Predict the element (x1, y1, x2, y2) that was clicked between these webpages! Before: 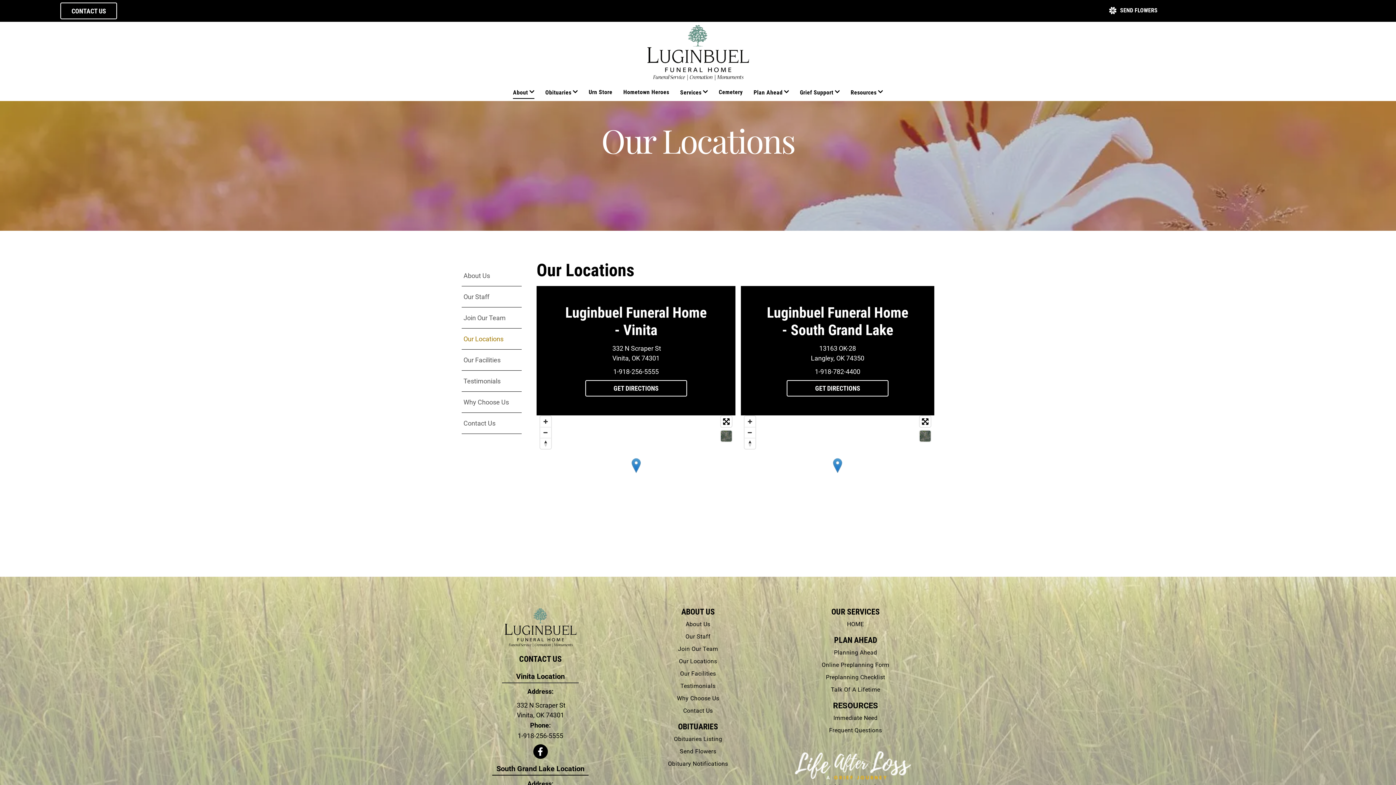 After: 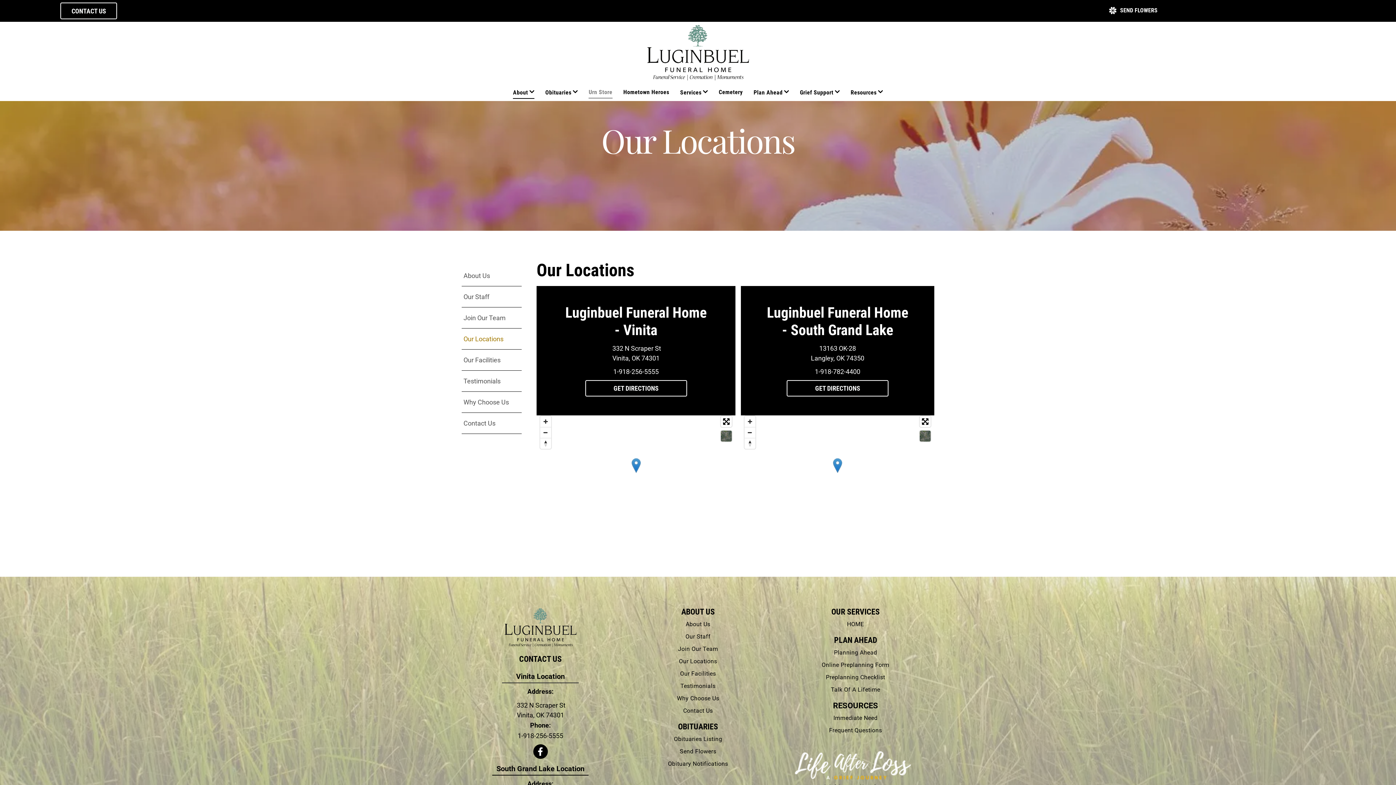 Action: bbox: (583, 85, 618, 98) label: Urn Store